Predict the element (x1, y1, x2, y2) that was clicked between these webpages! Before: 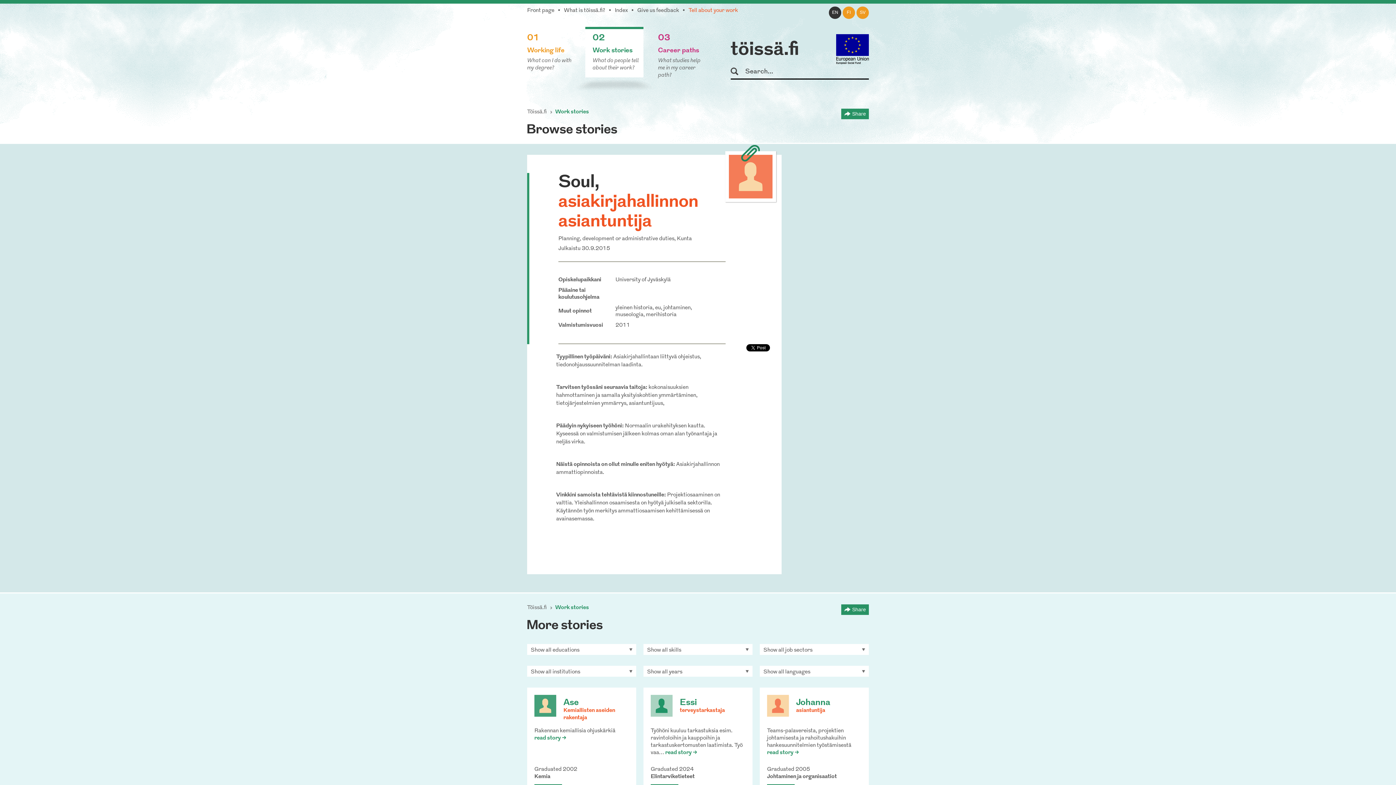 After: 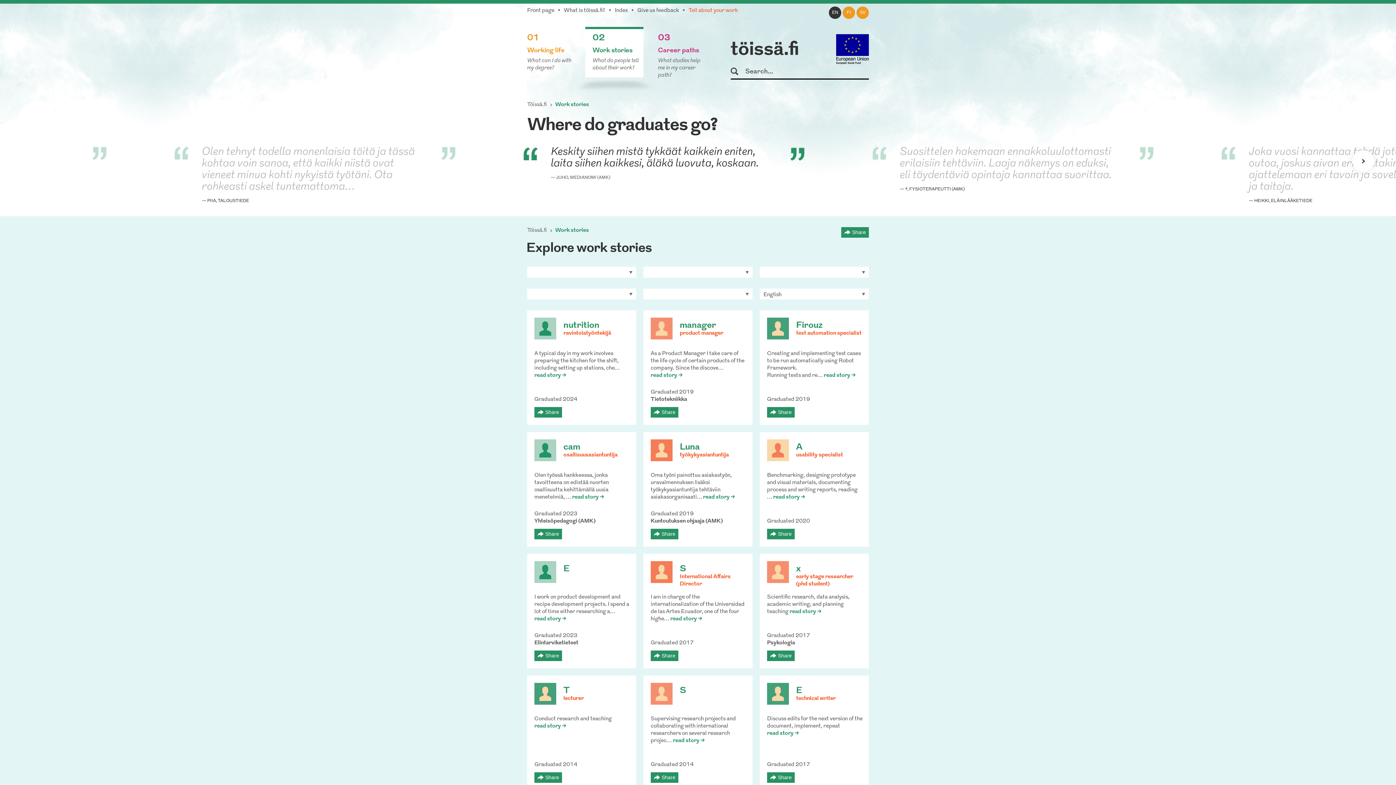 Action: bbox: (585, 26, 643, 77) label: 02
Work stories
What do people tell about their work?